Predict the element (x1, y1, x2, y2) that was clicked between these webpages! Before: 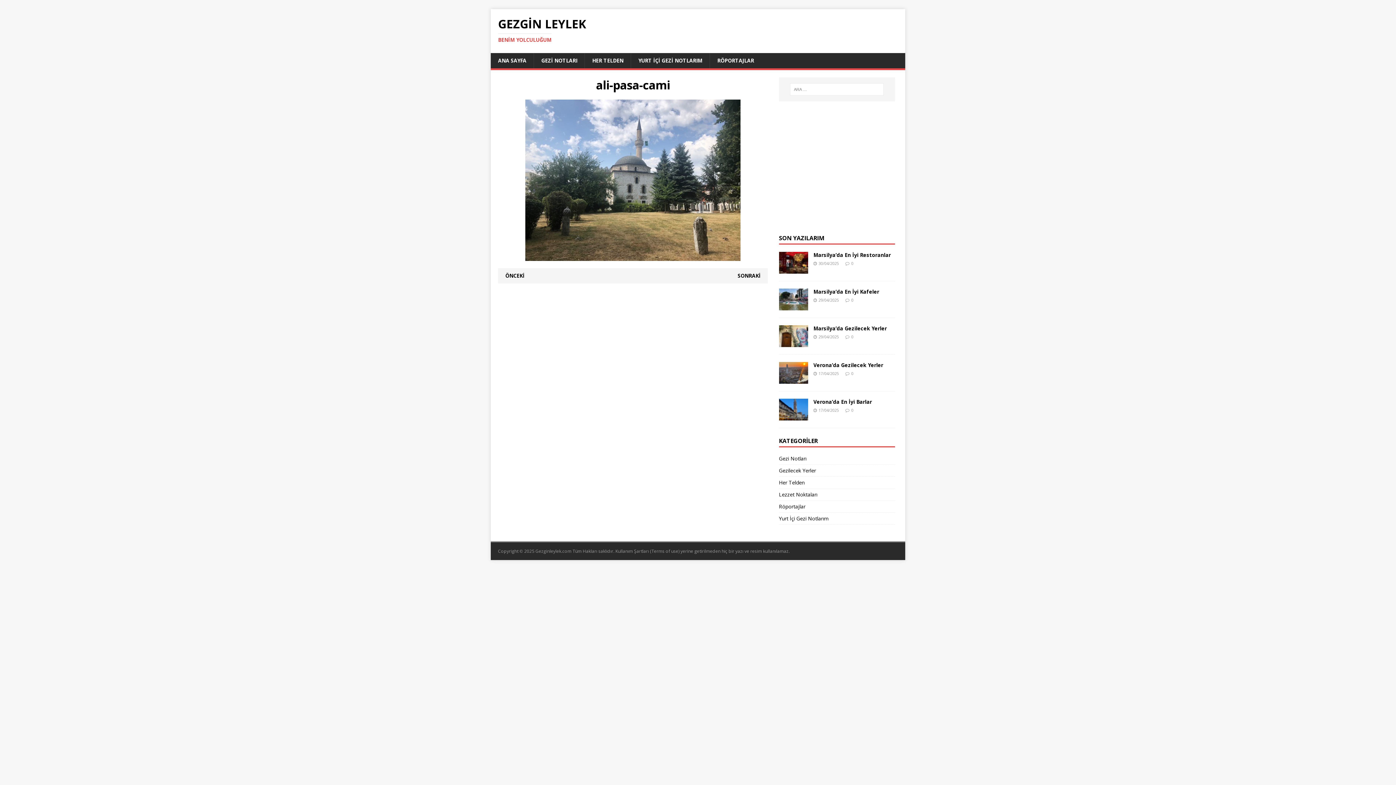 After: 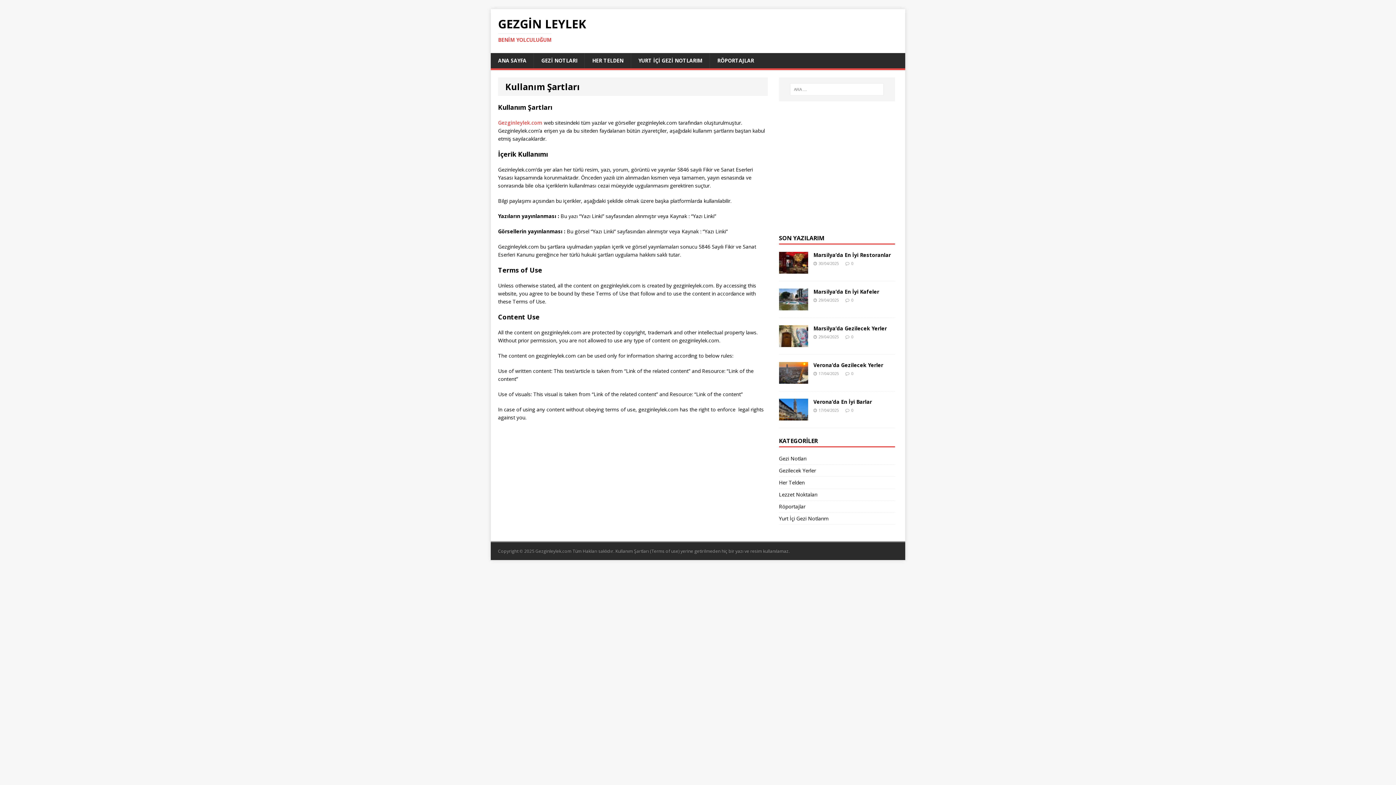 Action: label: Kullanım Şartları bbox: (615, 548, 649, 554)